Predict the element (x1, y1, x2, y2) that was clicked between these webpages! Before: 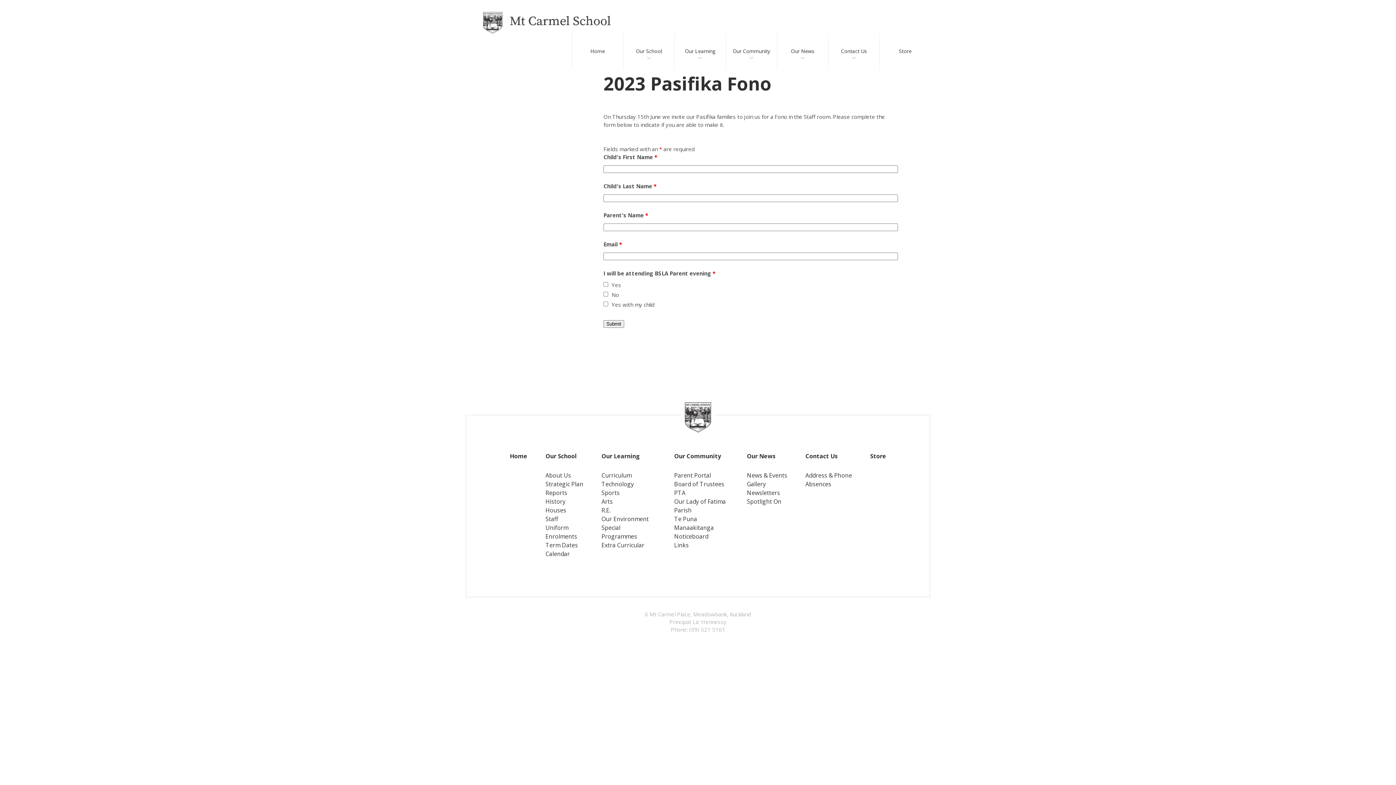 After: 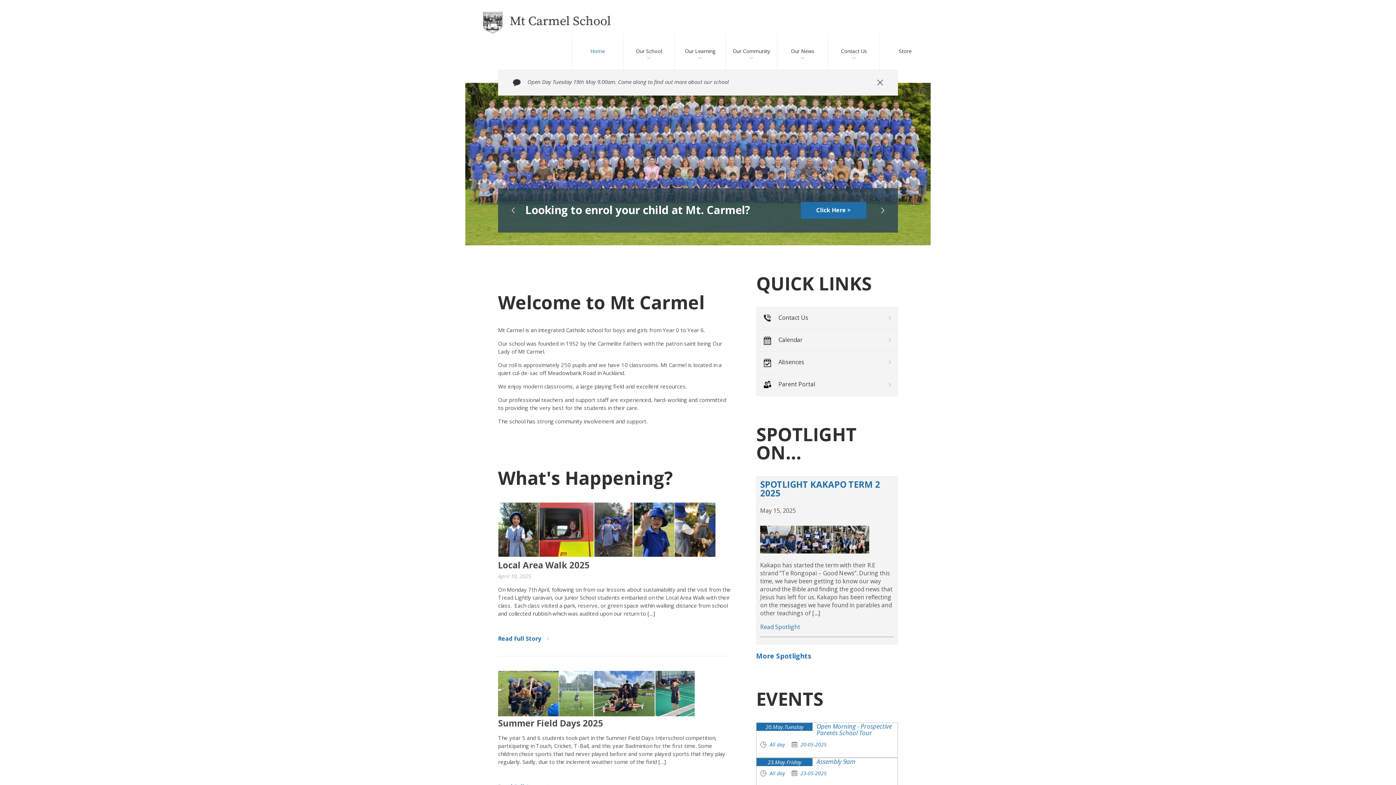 Action: bbox: (510, 452, 527, 460) label: Home